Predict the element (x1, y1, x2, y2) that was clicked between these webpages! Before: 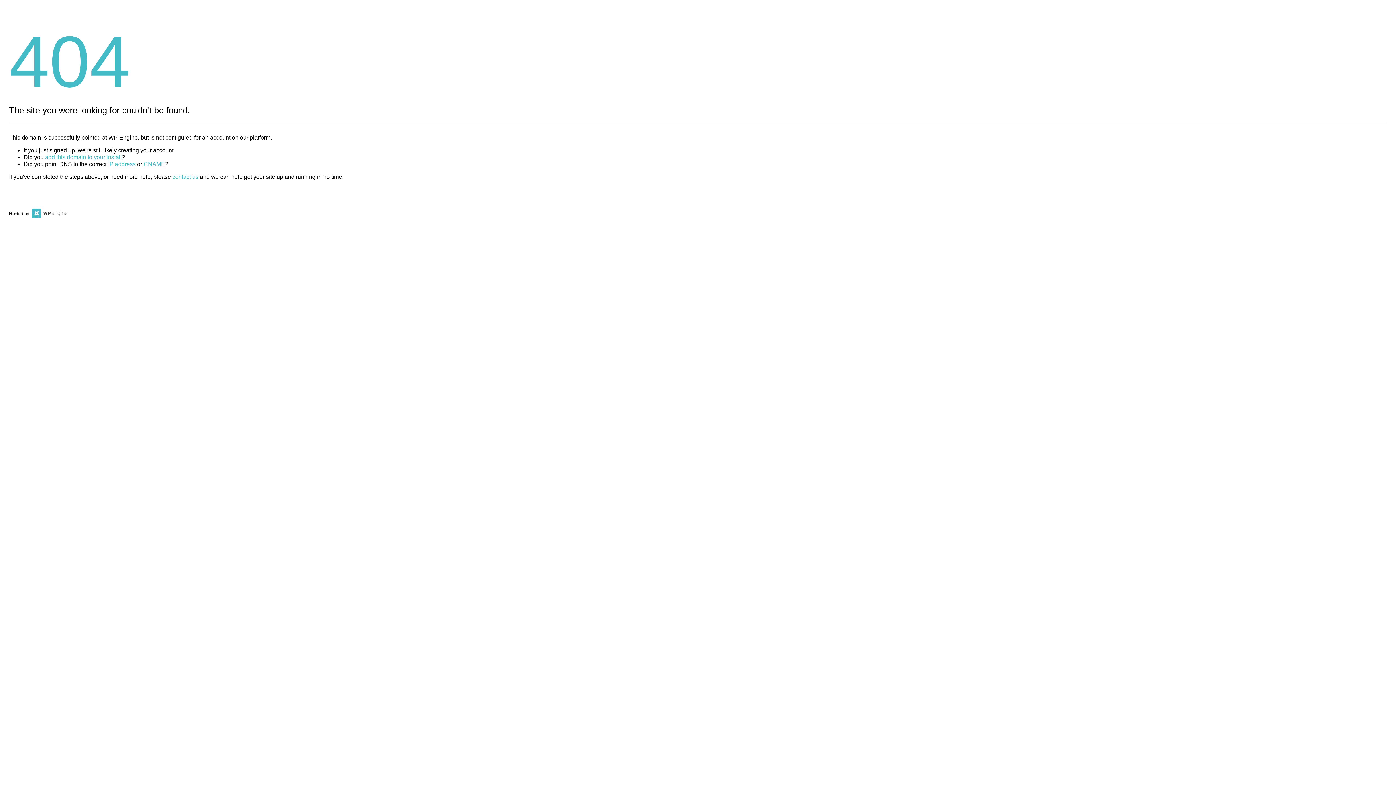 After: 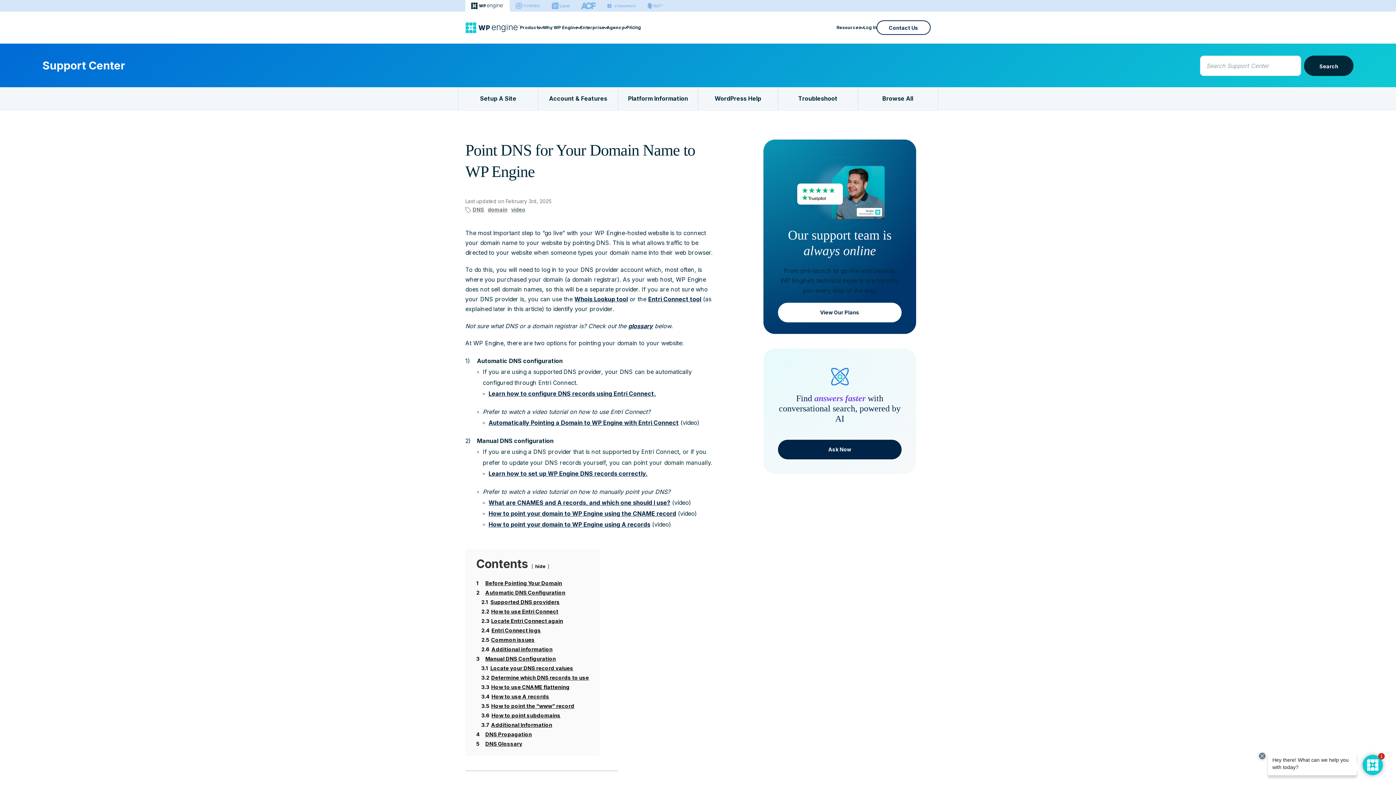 Action: label: CNAME bbox: (143, 161, 165, 167)